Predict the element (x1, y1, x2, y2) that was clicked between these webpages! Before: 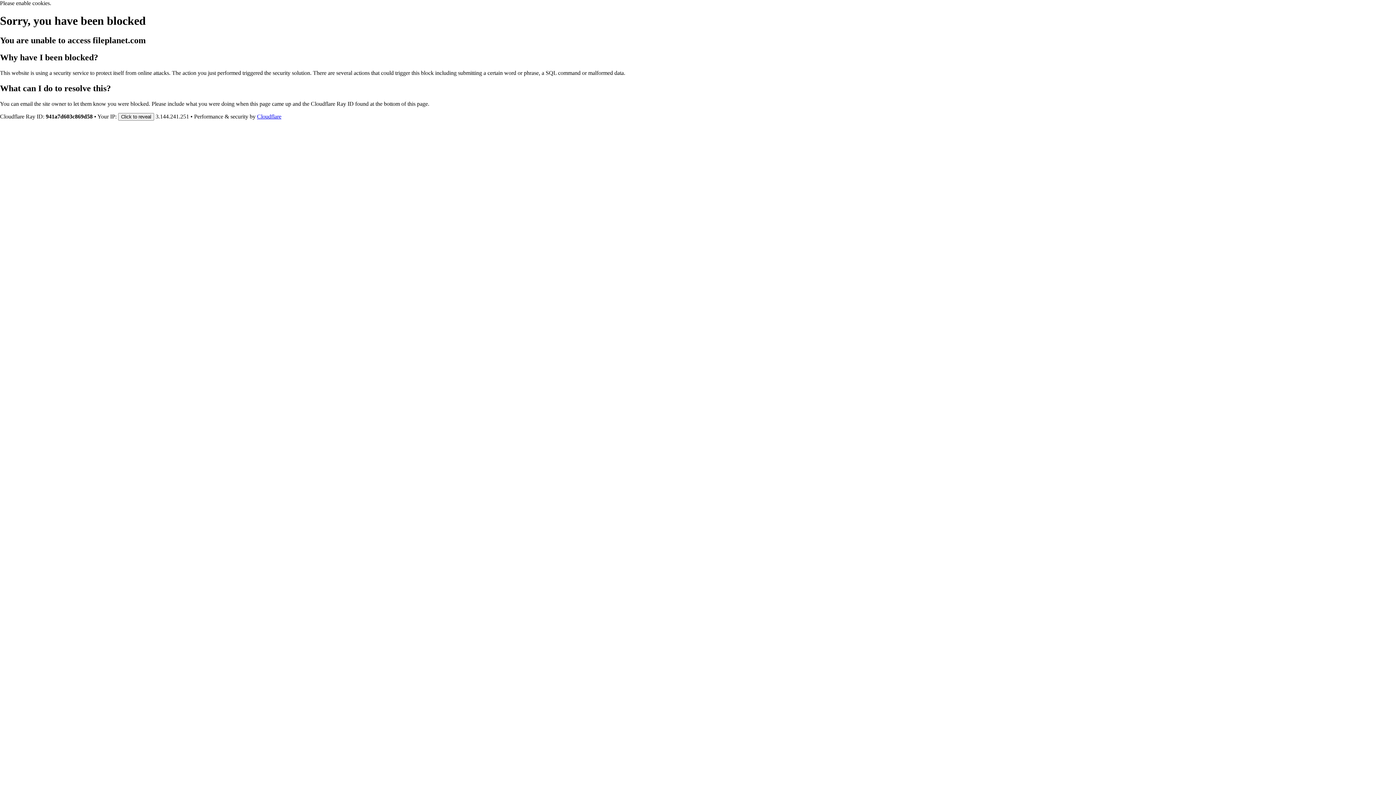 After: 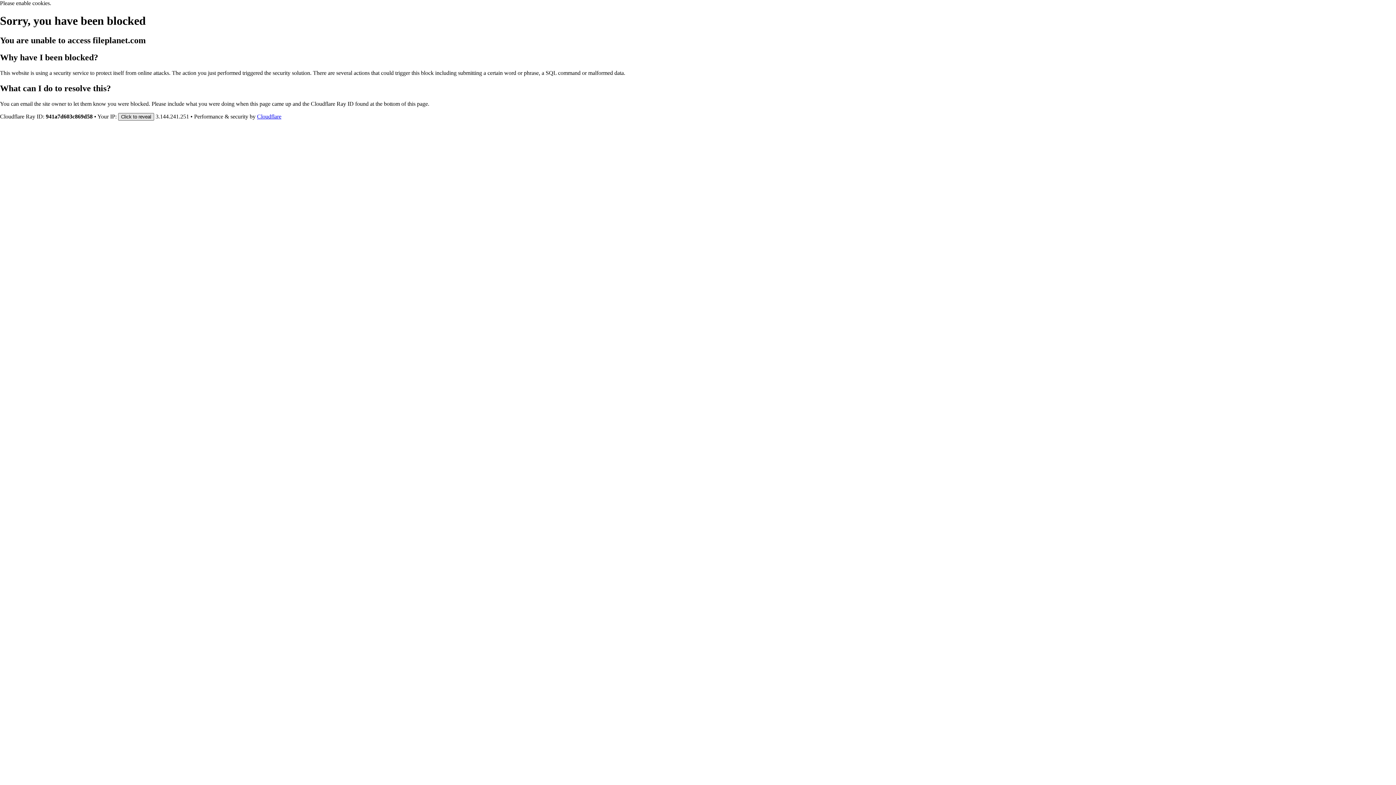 Action: label: Click to reveal bbox: (118, 112, 154, 120)